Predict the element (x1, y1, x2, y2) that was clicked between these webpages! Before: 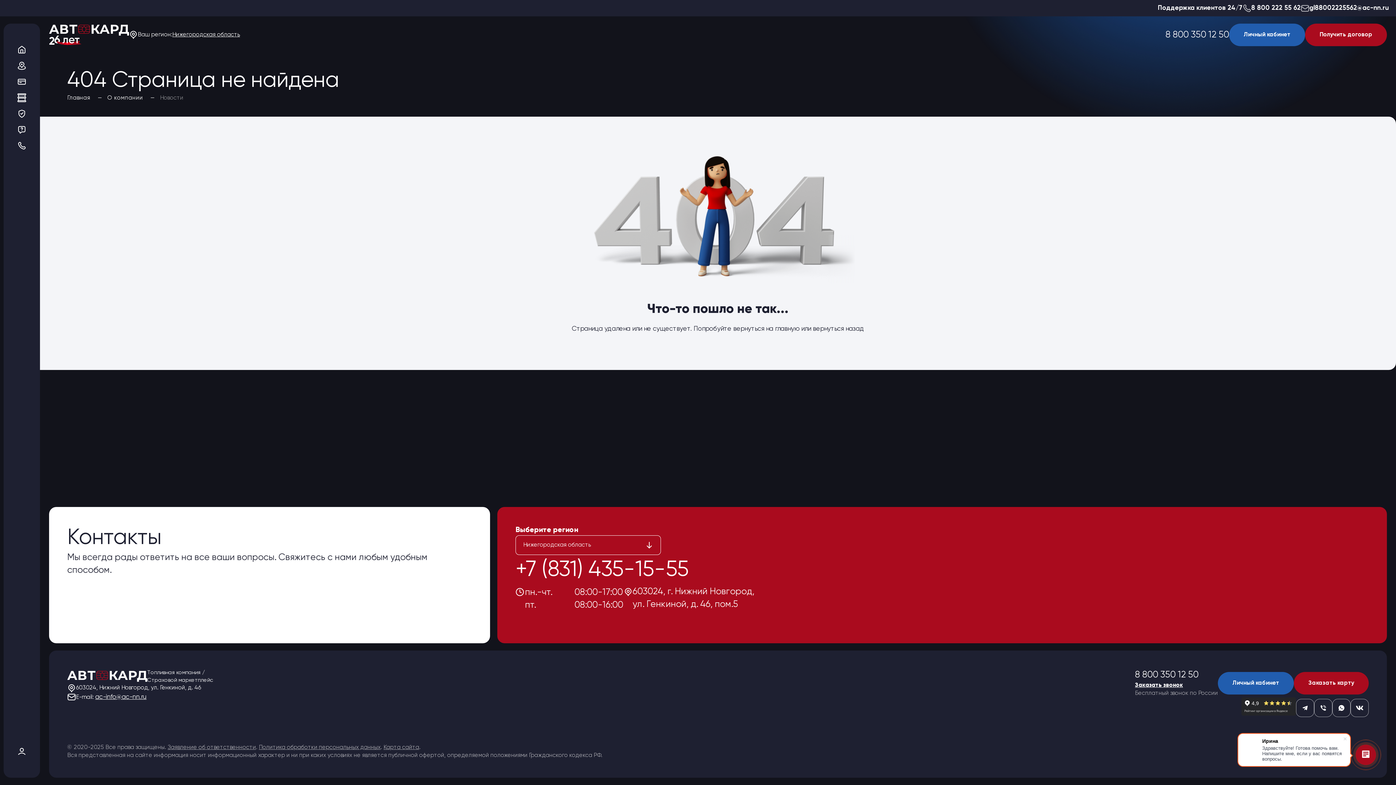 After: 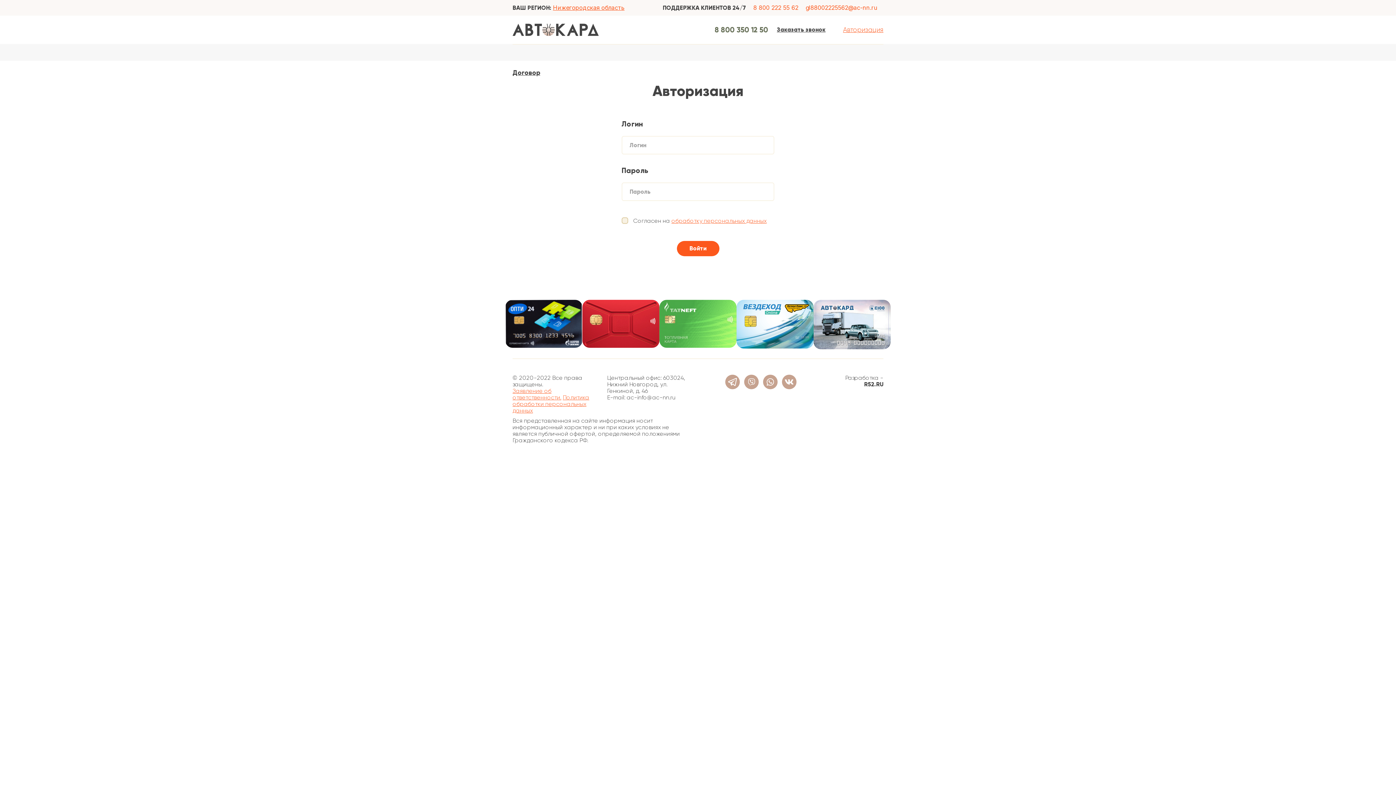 Action: bbox: (13, 744, 29, 760)